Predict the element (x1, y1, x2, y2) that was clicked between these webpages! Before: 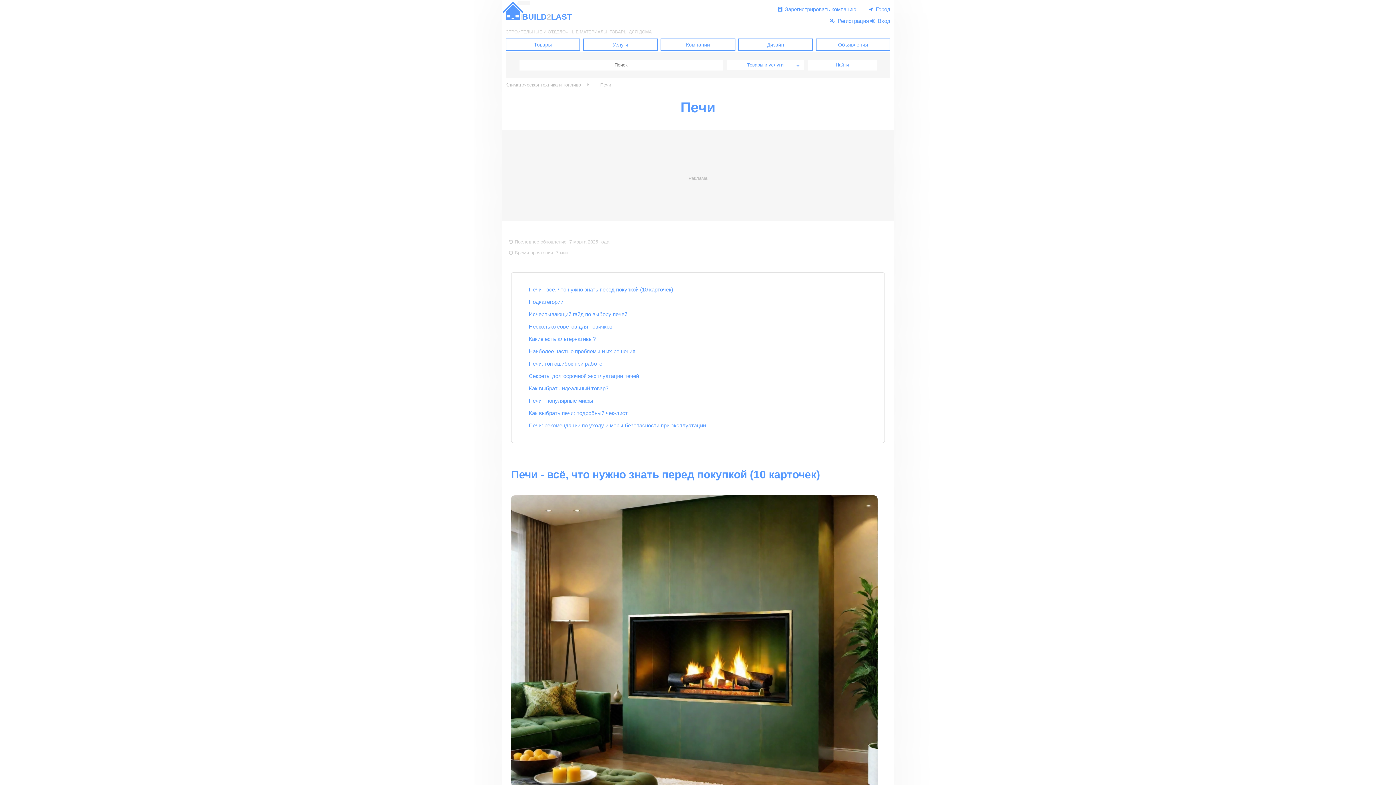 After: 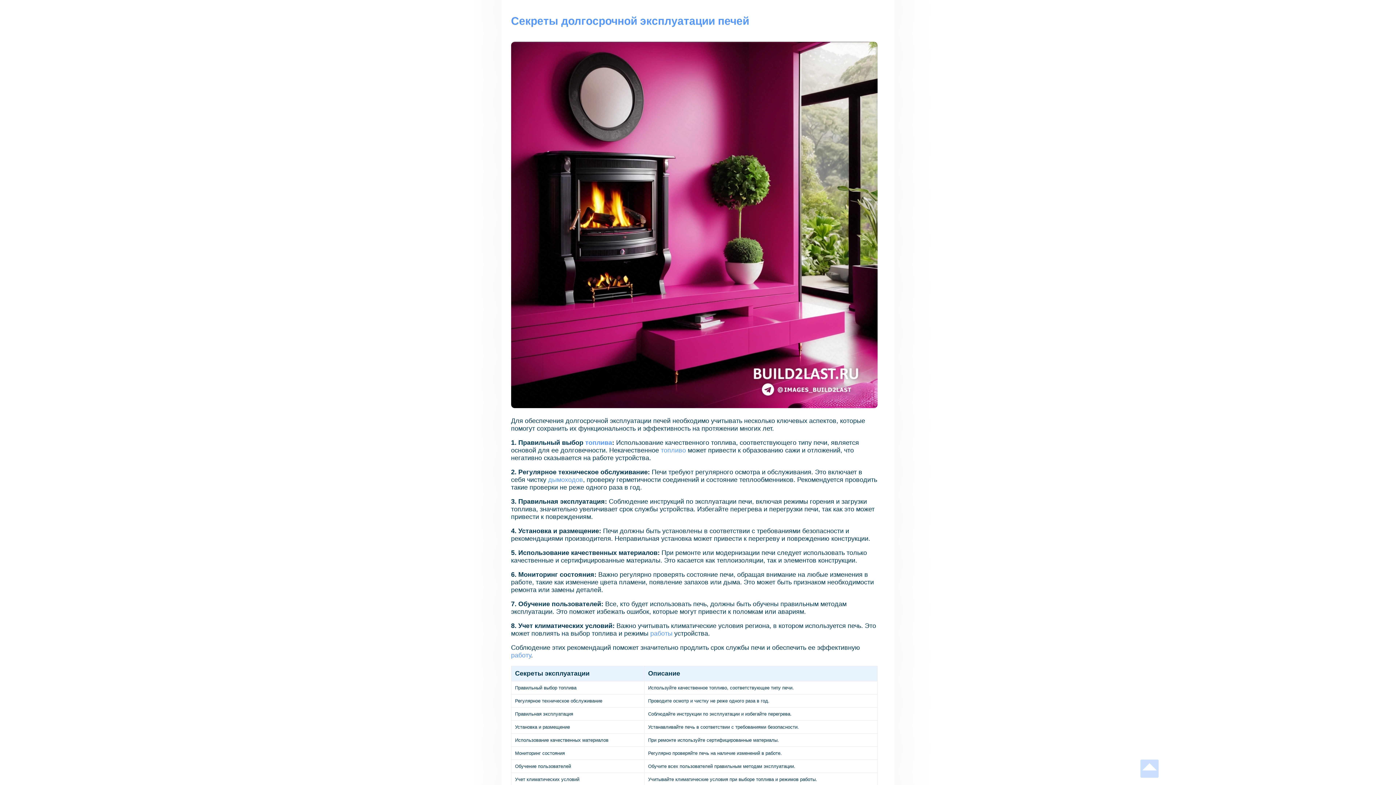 Action: label: Секреты долгосрочной эксплуатации печей bbox: (528, 373, 639, 379)